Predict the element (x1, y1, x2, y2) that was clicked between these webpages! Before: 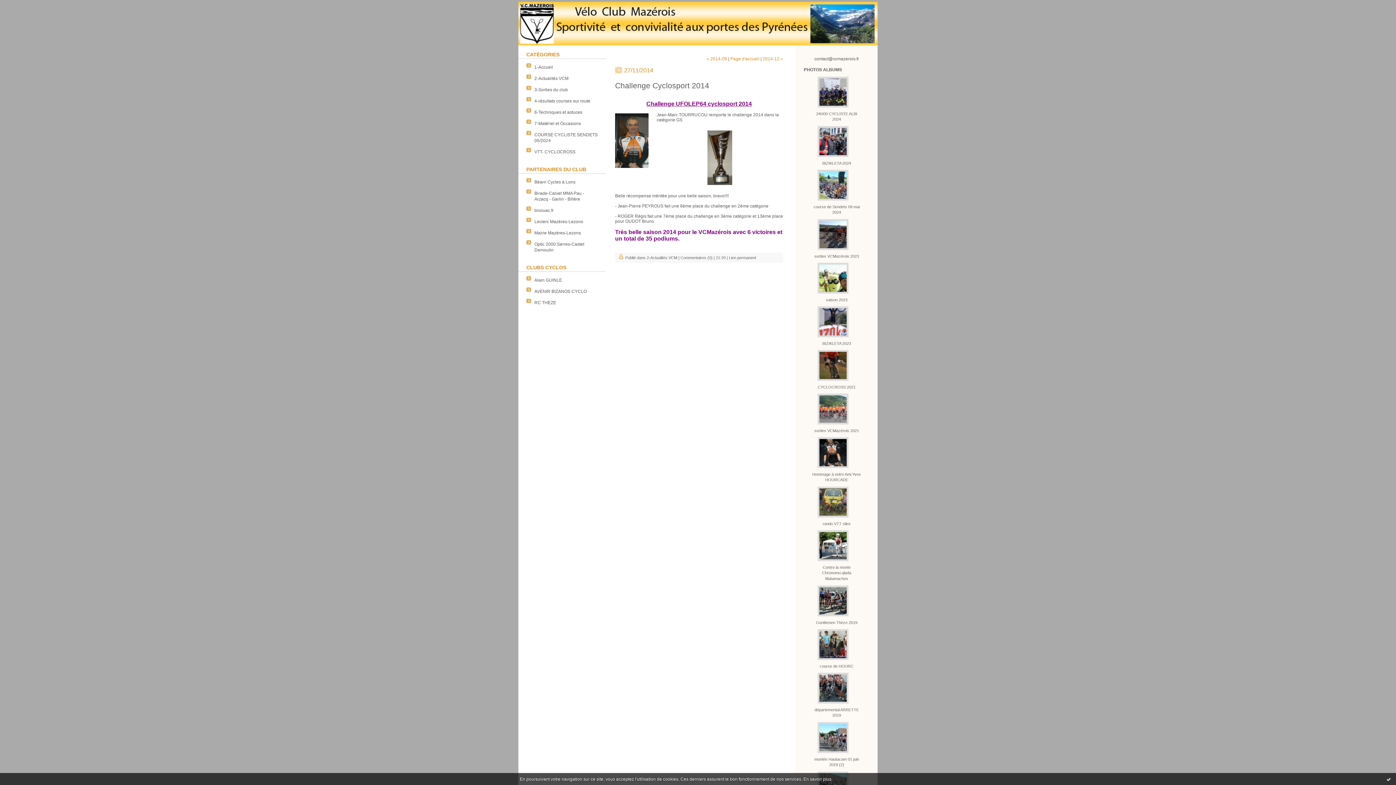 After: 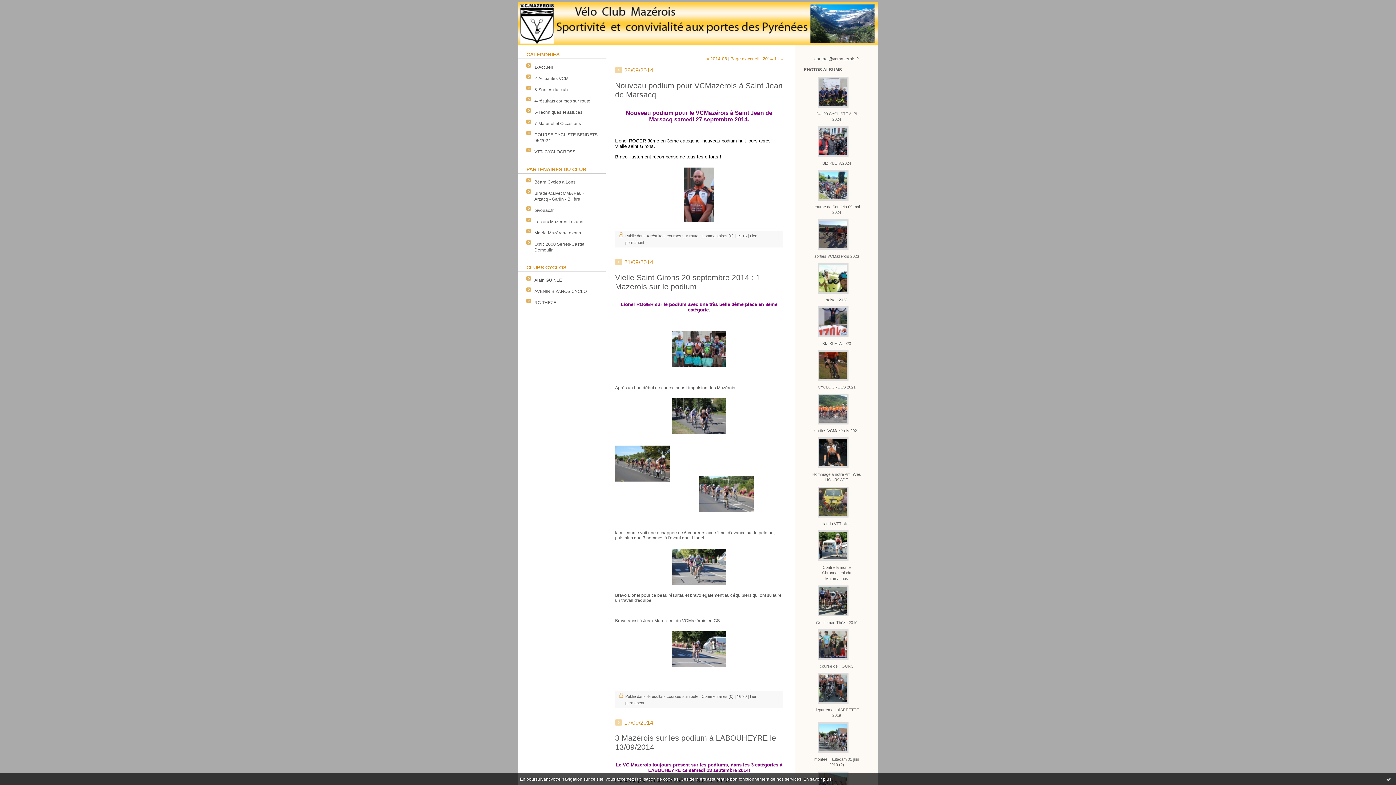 Action: bbox: (706, 56, 727, 61) label: « 2014-09